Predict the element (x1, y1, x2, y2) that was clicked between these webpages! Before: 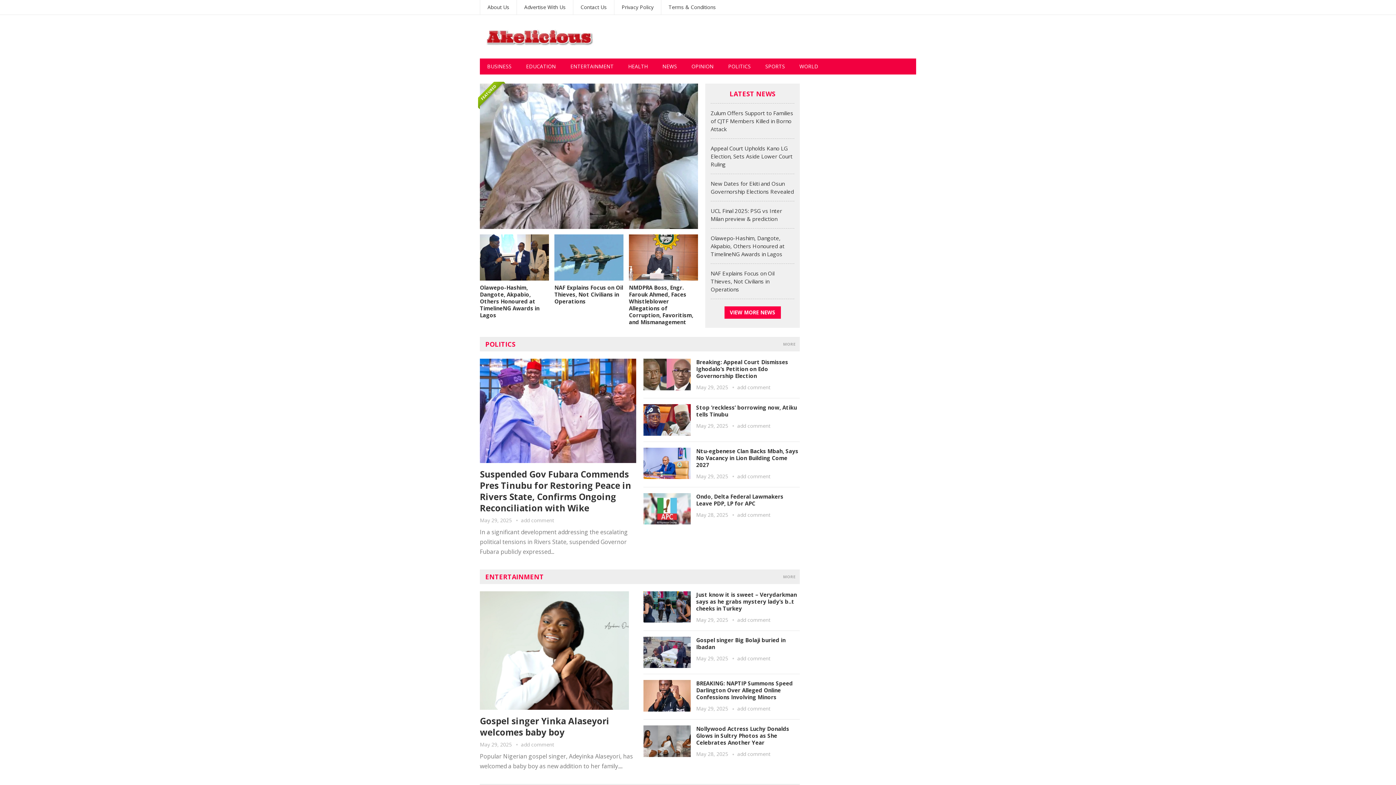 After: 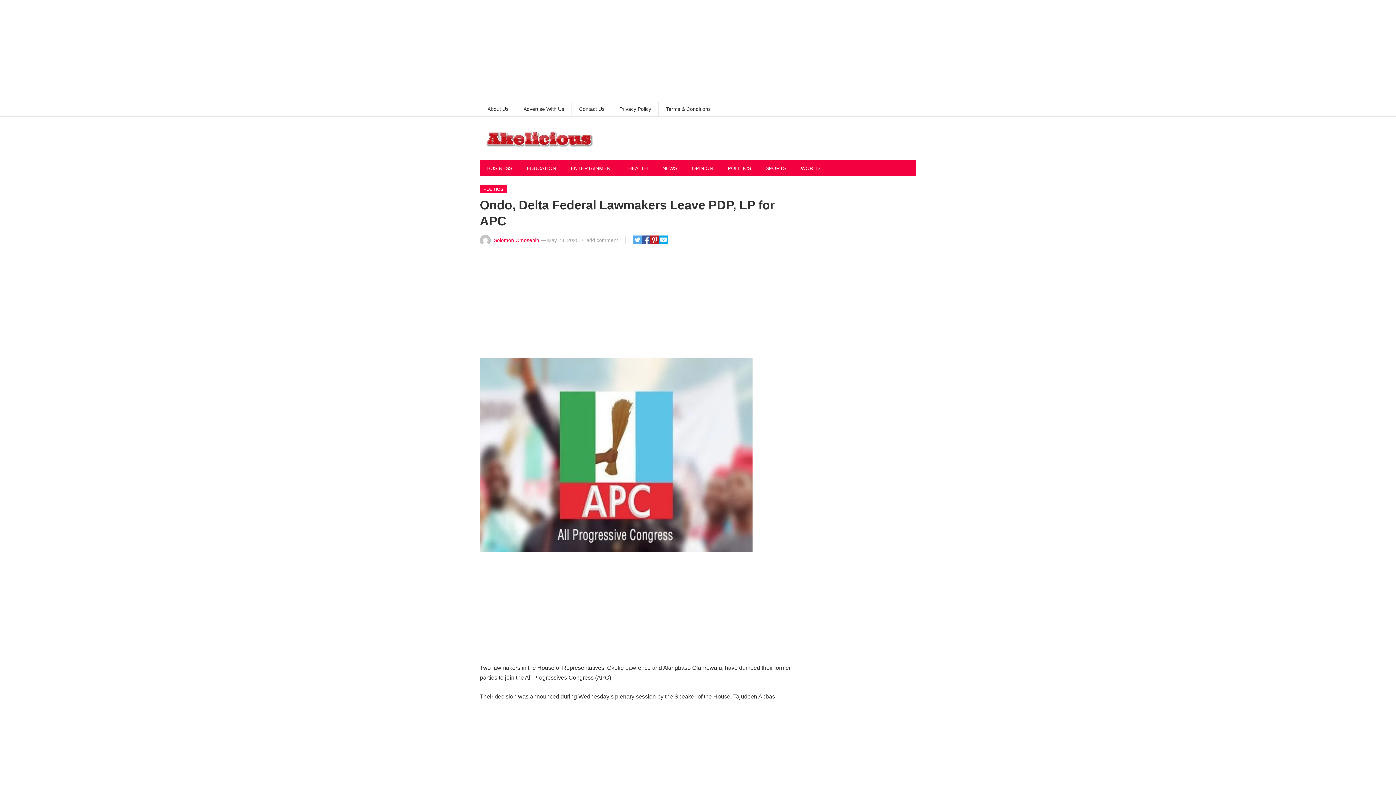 Action: bbox: (696, 492, 783, 507) label: Ondo, Delta Federal Lawmakers Leave PDP, LP for APC